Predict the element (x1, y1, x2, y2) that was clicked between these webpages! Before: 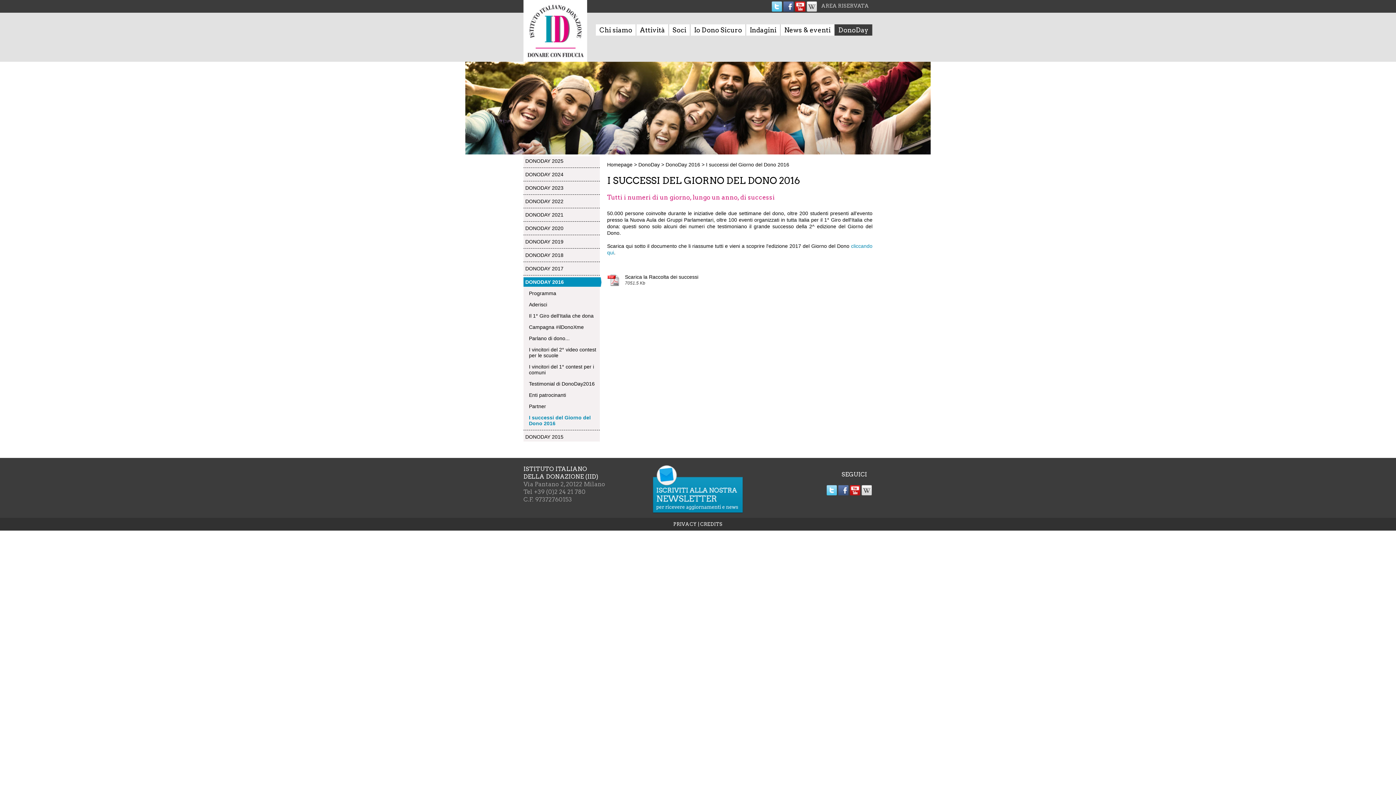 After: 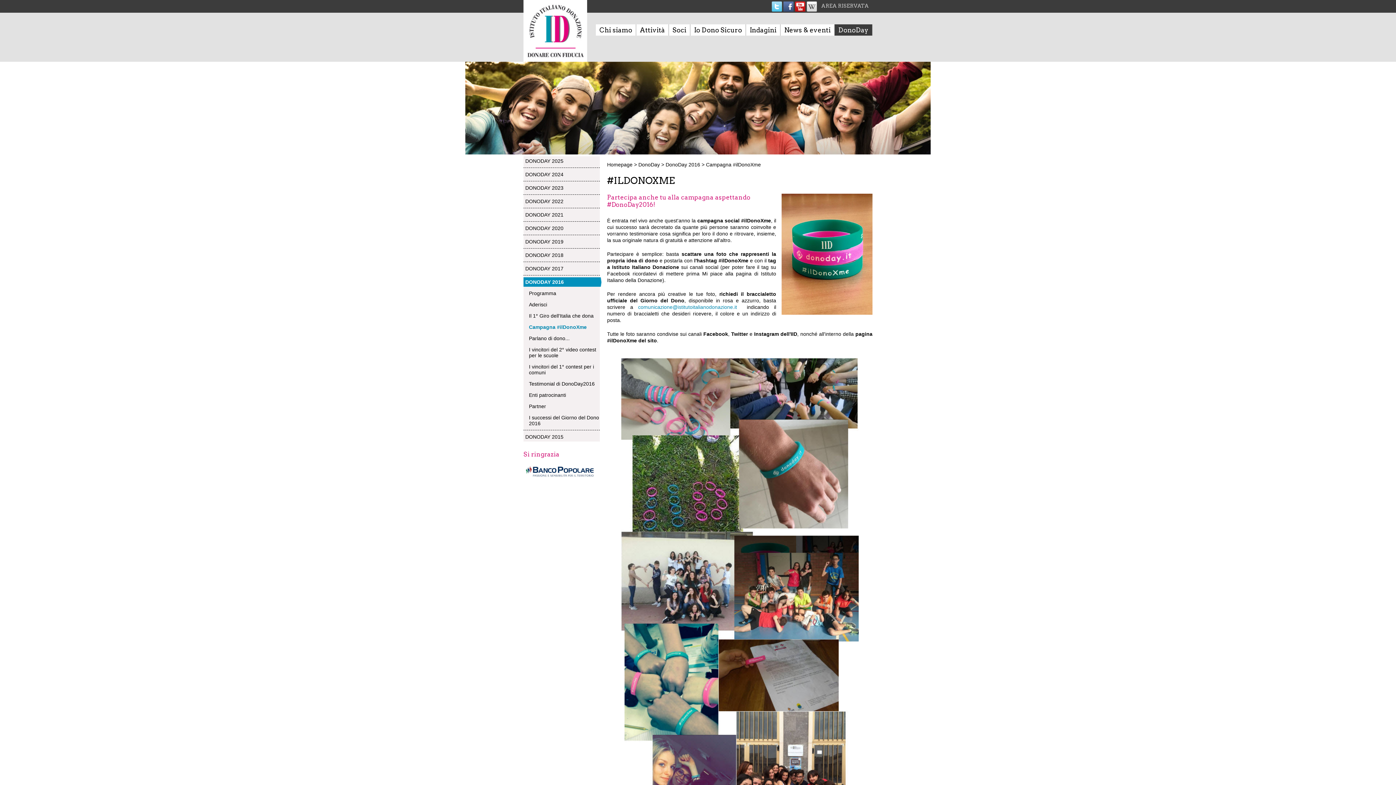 Action: bbox: (523, 322, 601, 332) label: Campagna #ilDonoXme